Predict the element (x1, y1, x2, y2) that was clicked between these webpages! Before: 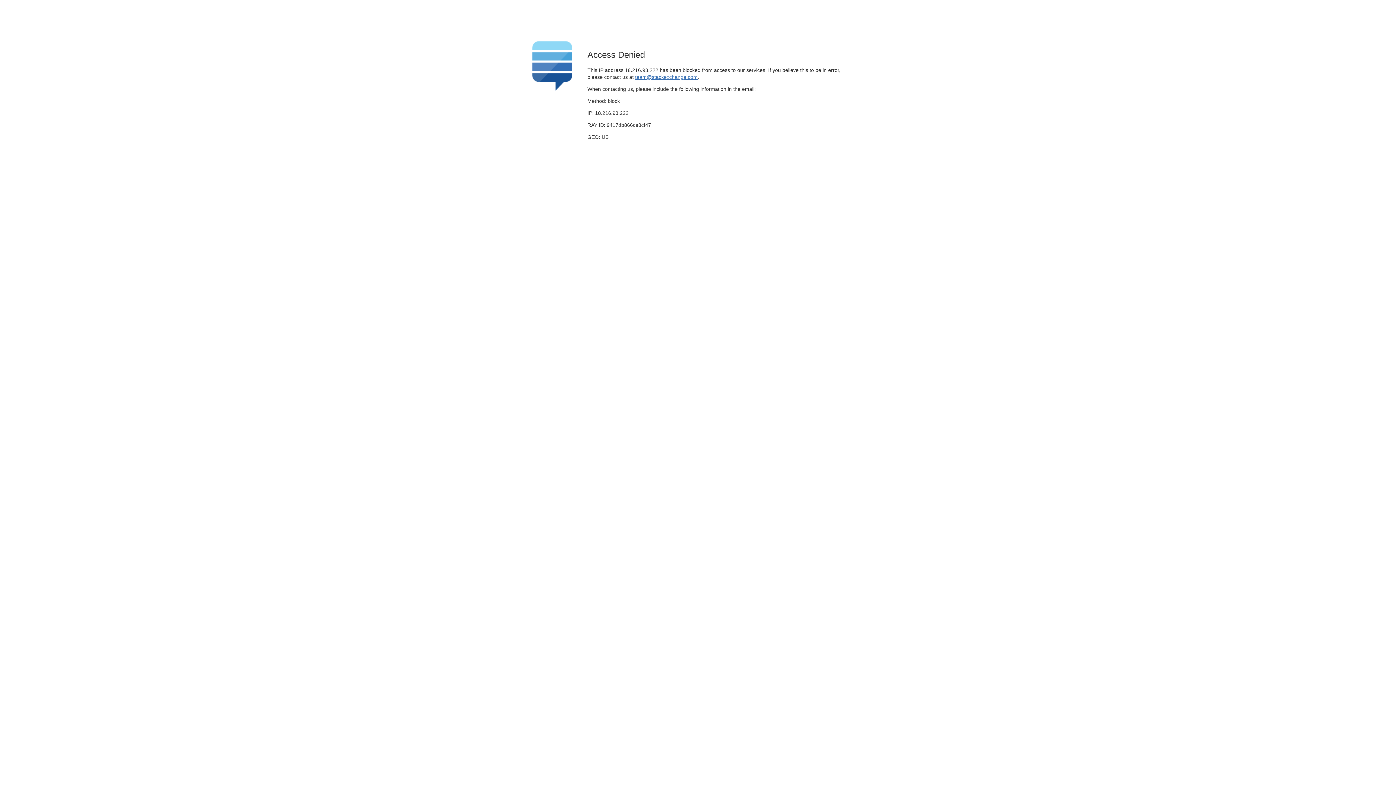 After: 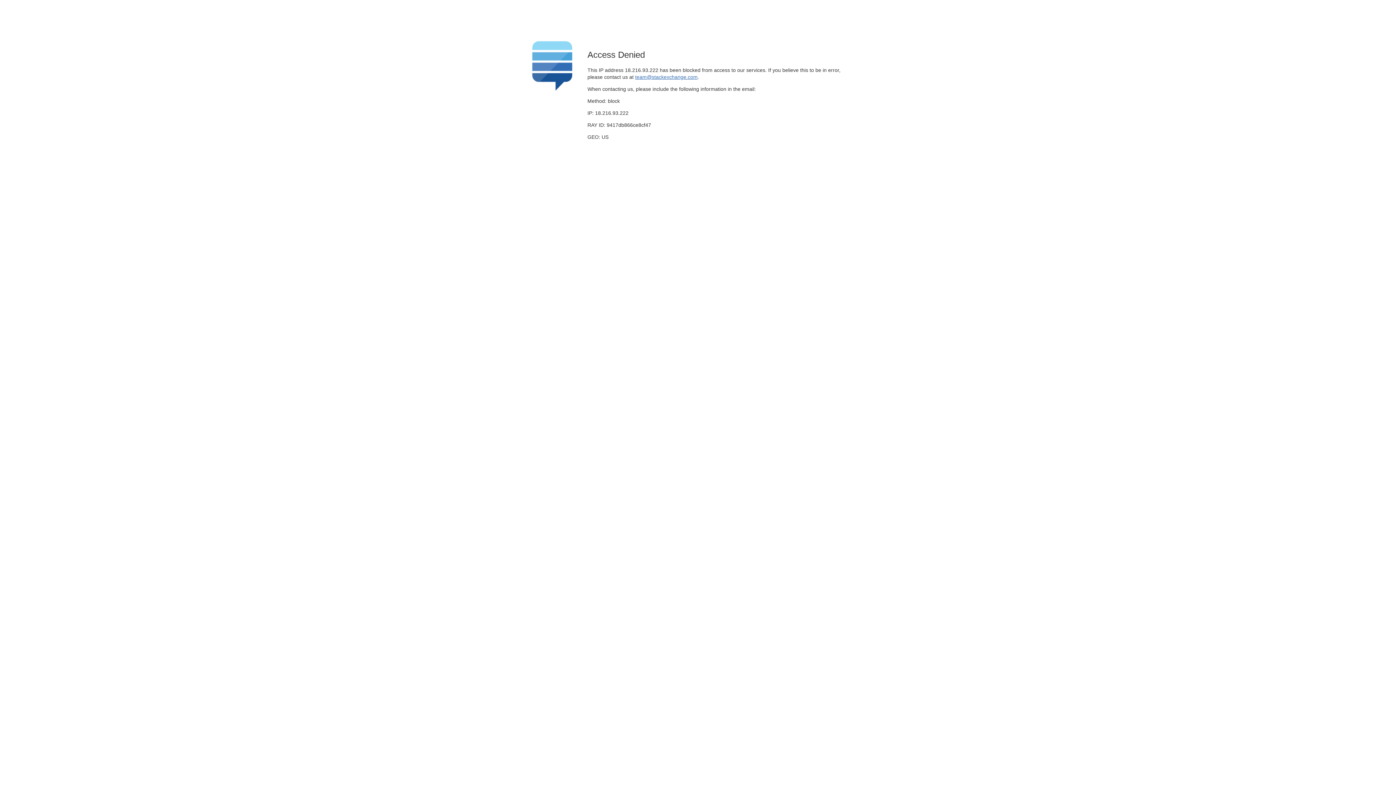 Action: bbox: (635, 74, 697, 79) label: team@stackexchange.com